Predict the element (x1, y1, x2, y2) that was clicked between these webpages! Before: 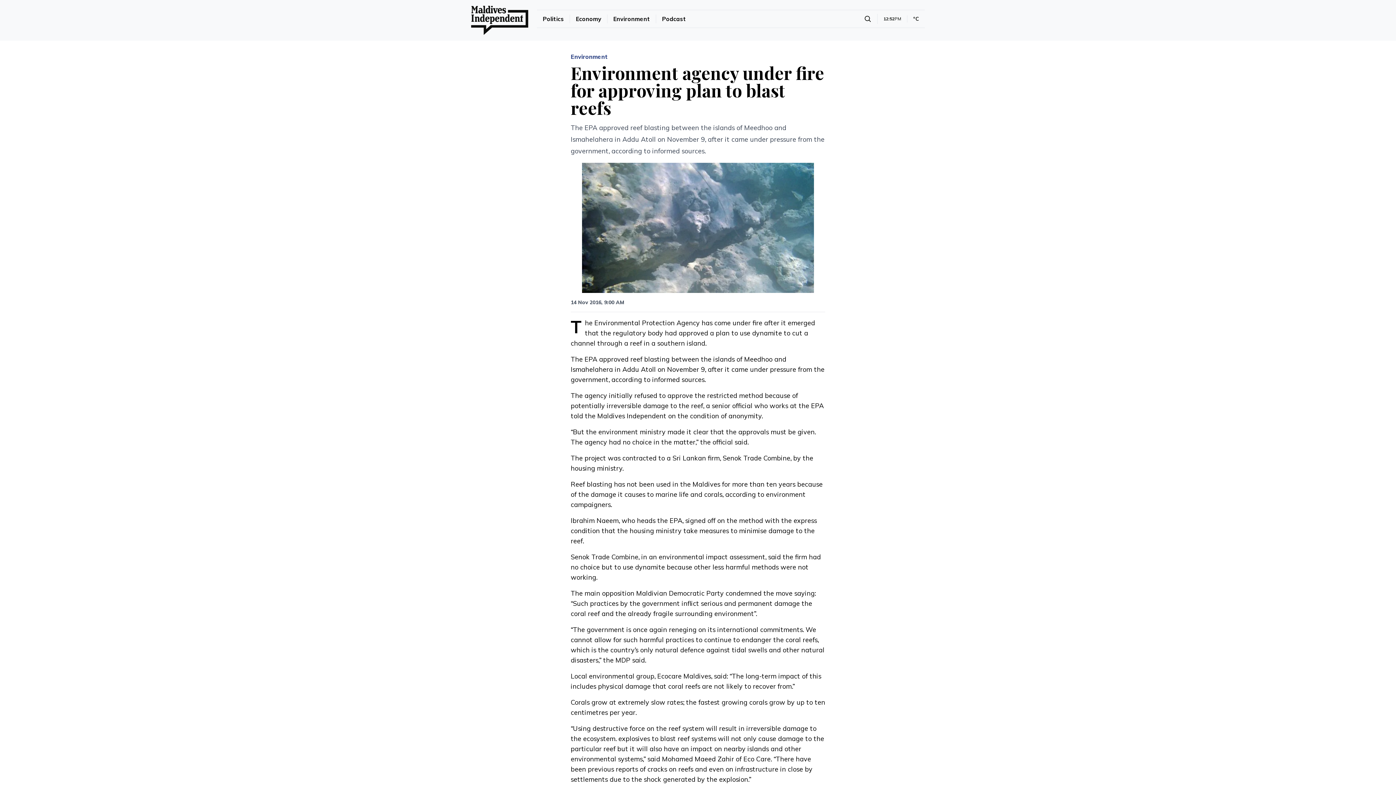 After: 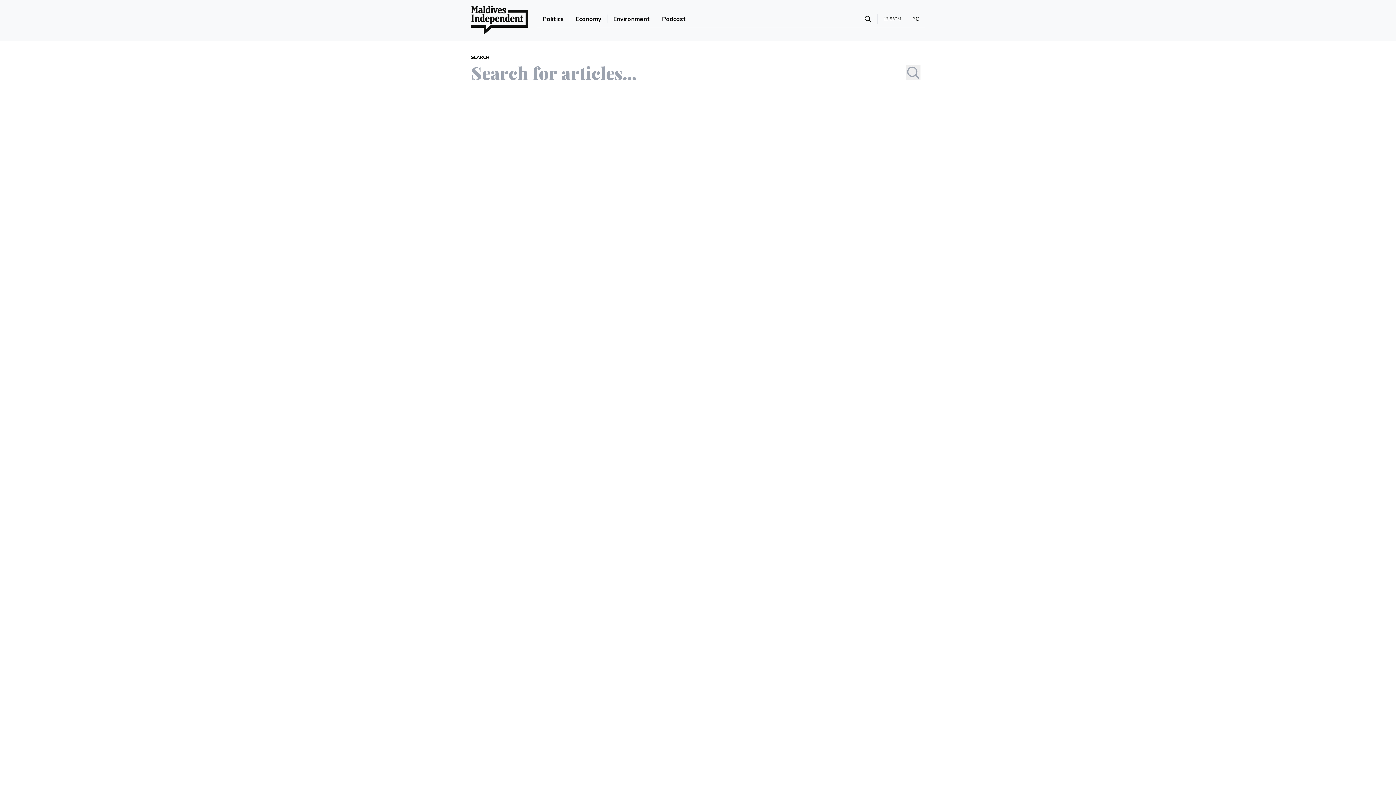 Action: bbox: (864, 15, 871, 22)